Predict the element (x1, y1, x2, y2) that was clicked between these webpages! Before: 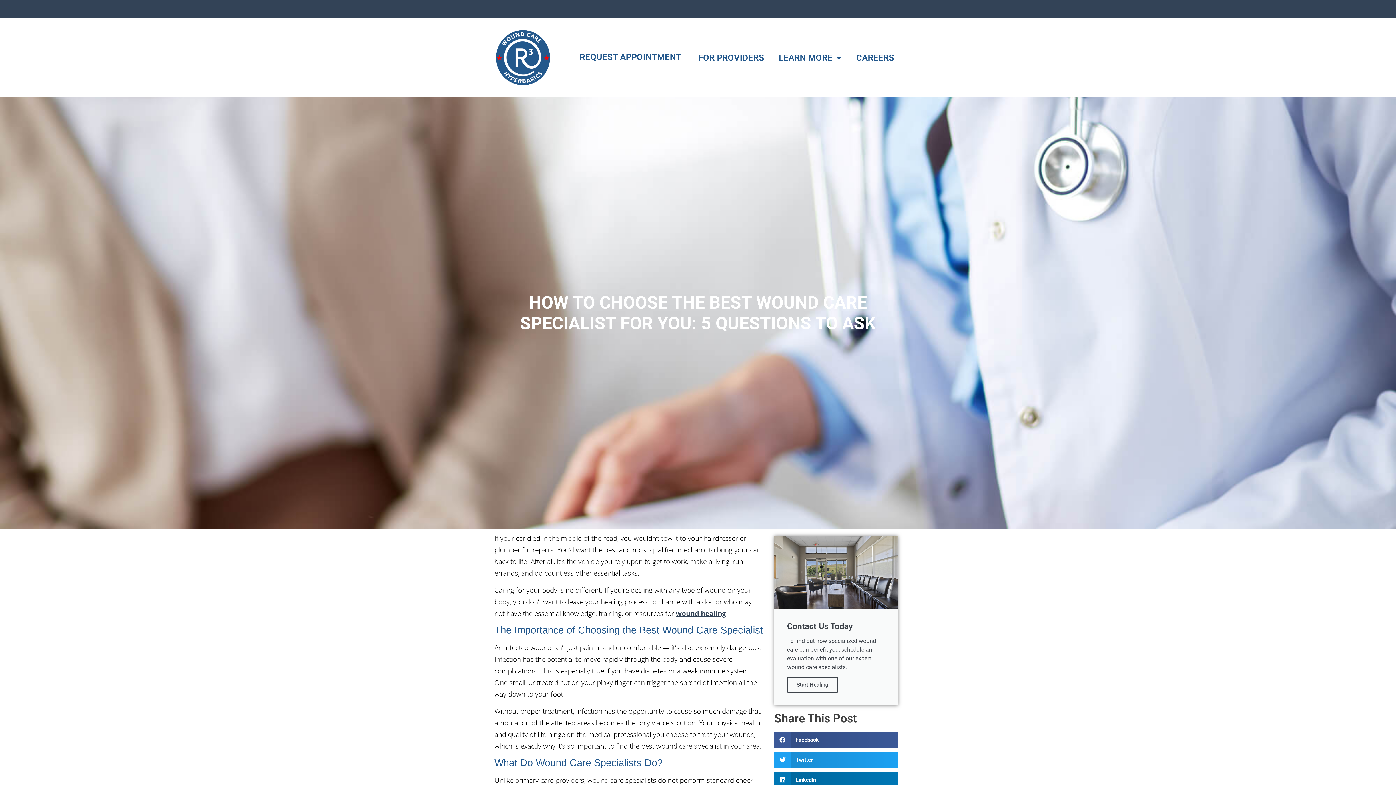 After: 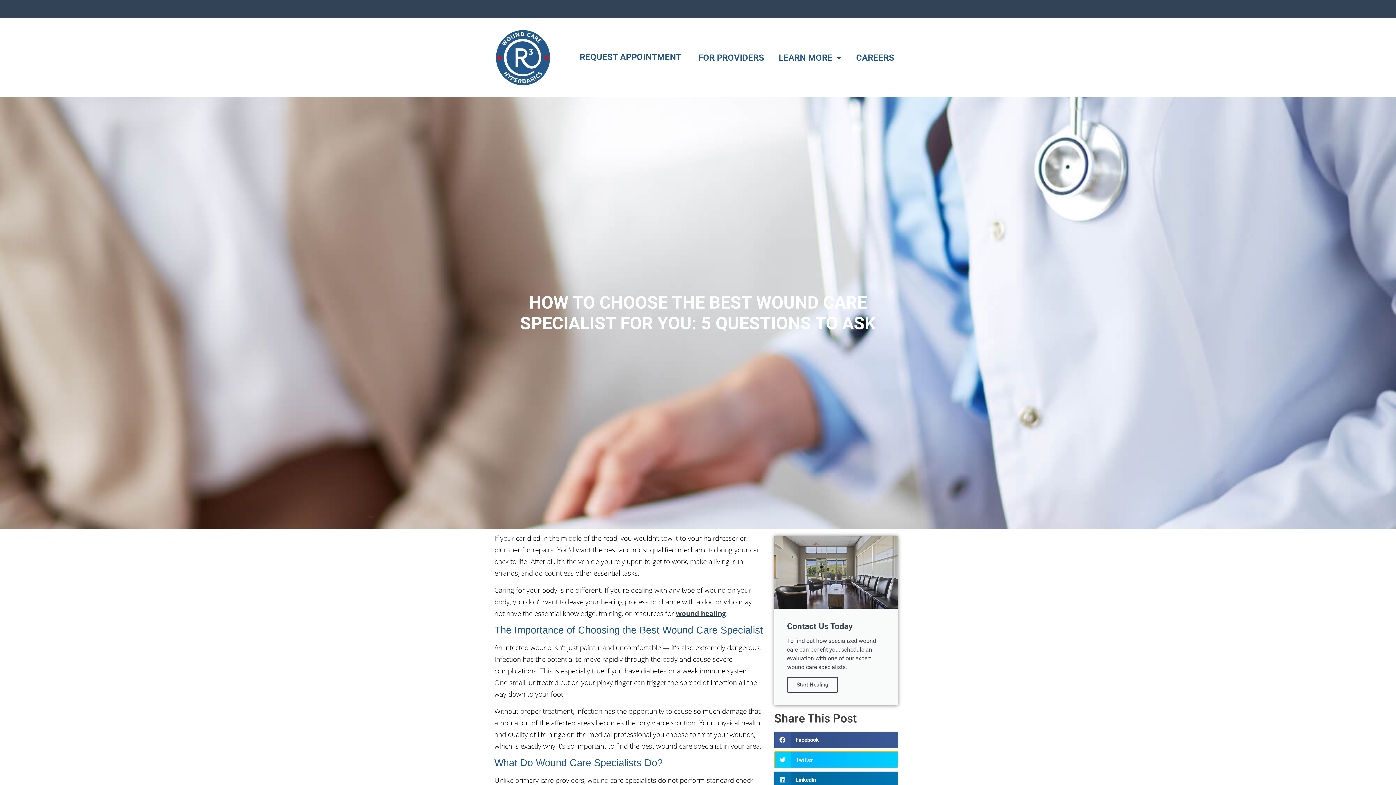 Action: label: Share on twitter bbox: (774, 752, 898, 768)